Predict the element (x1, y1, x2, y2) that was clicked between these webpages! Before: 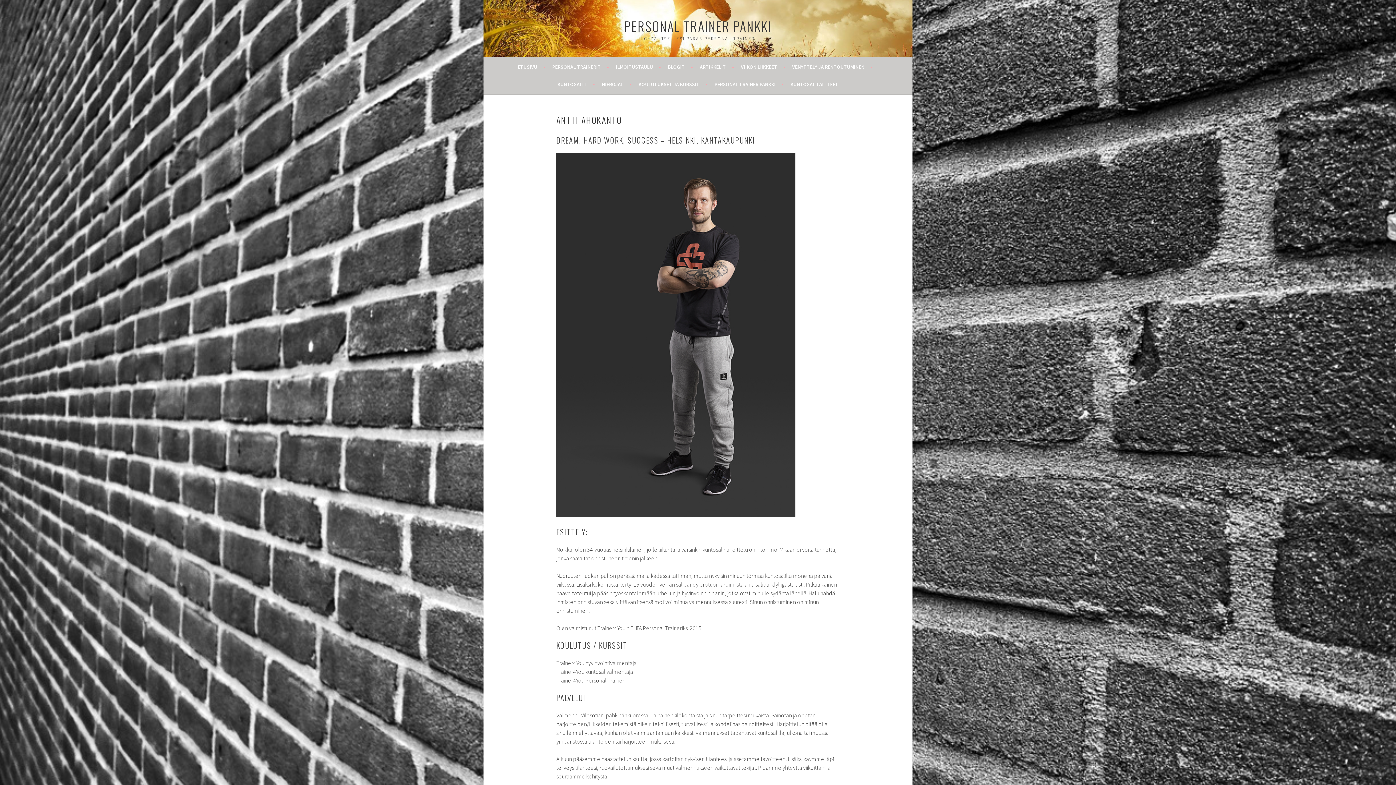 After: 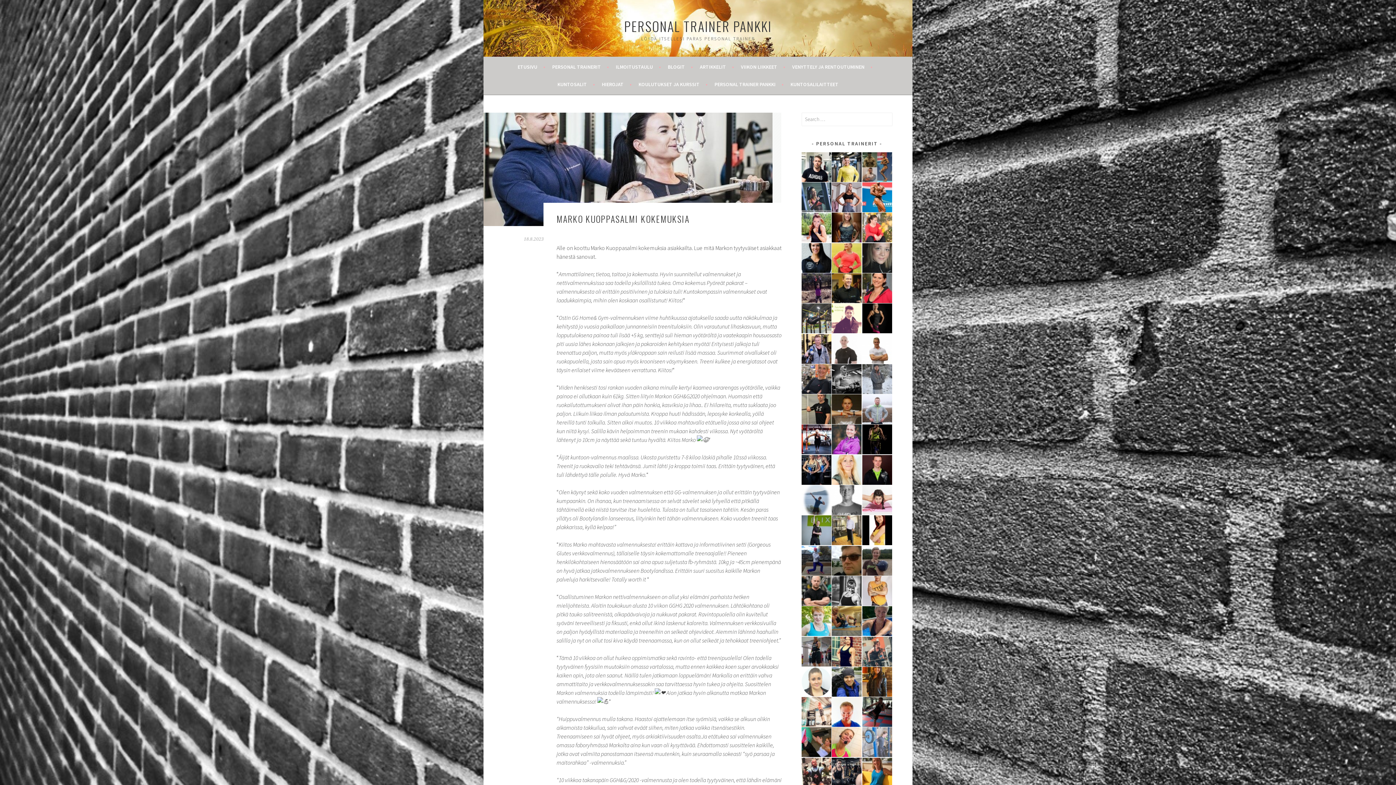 Action: label: ETUSIVU bbox: (517, 62, 545, 71)